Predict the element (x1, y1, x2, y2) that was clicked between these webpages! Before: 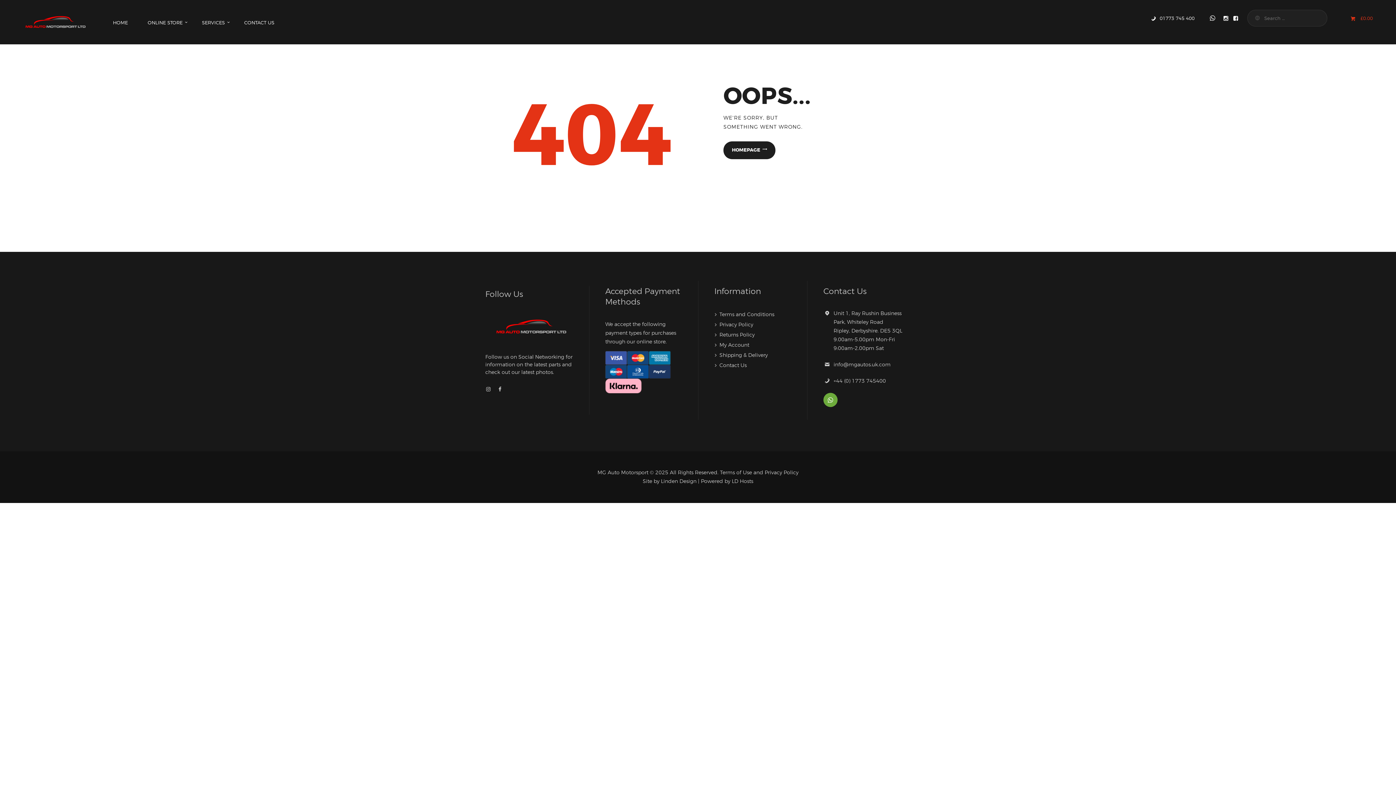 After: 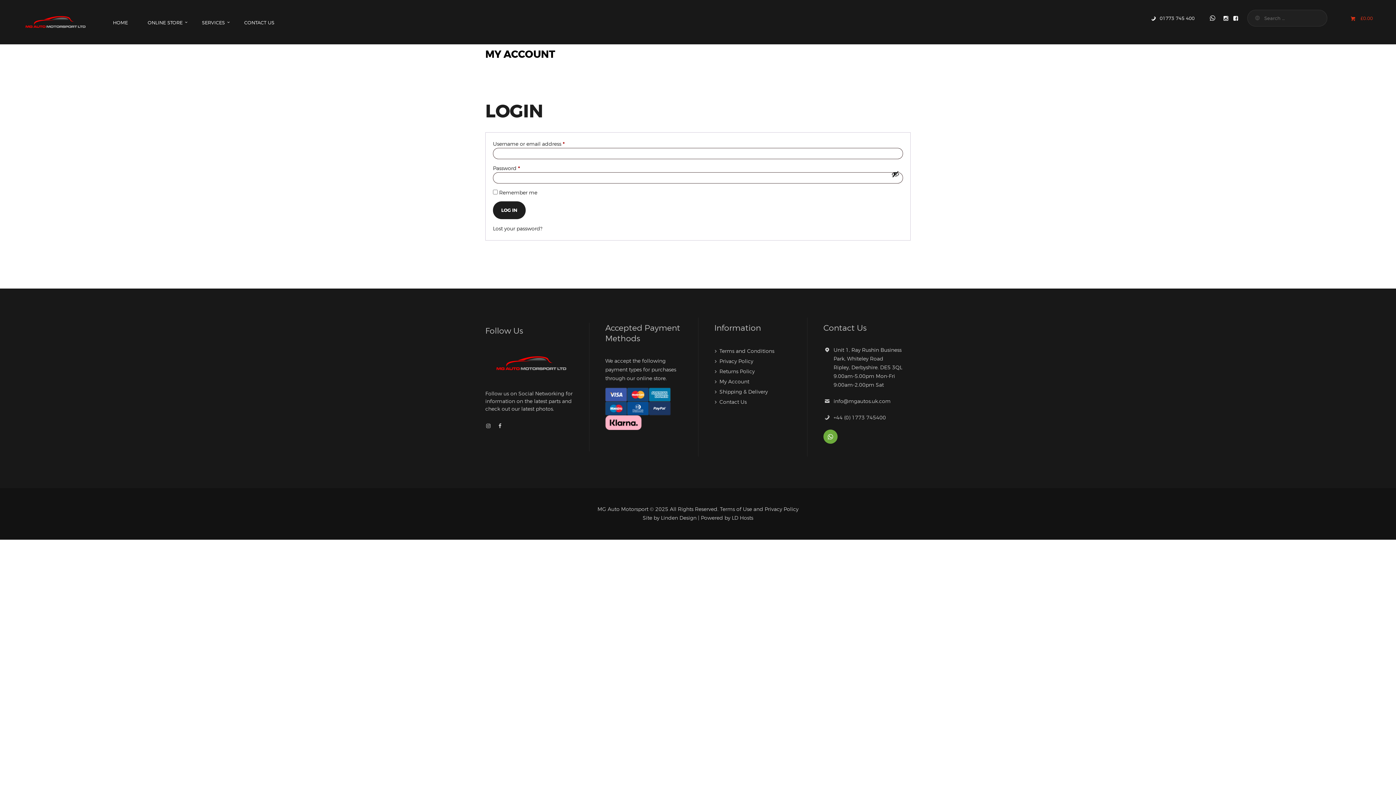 Action: label: My Account bbox: (719, 341, 749, 348)